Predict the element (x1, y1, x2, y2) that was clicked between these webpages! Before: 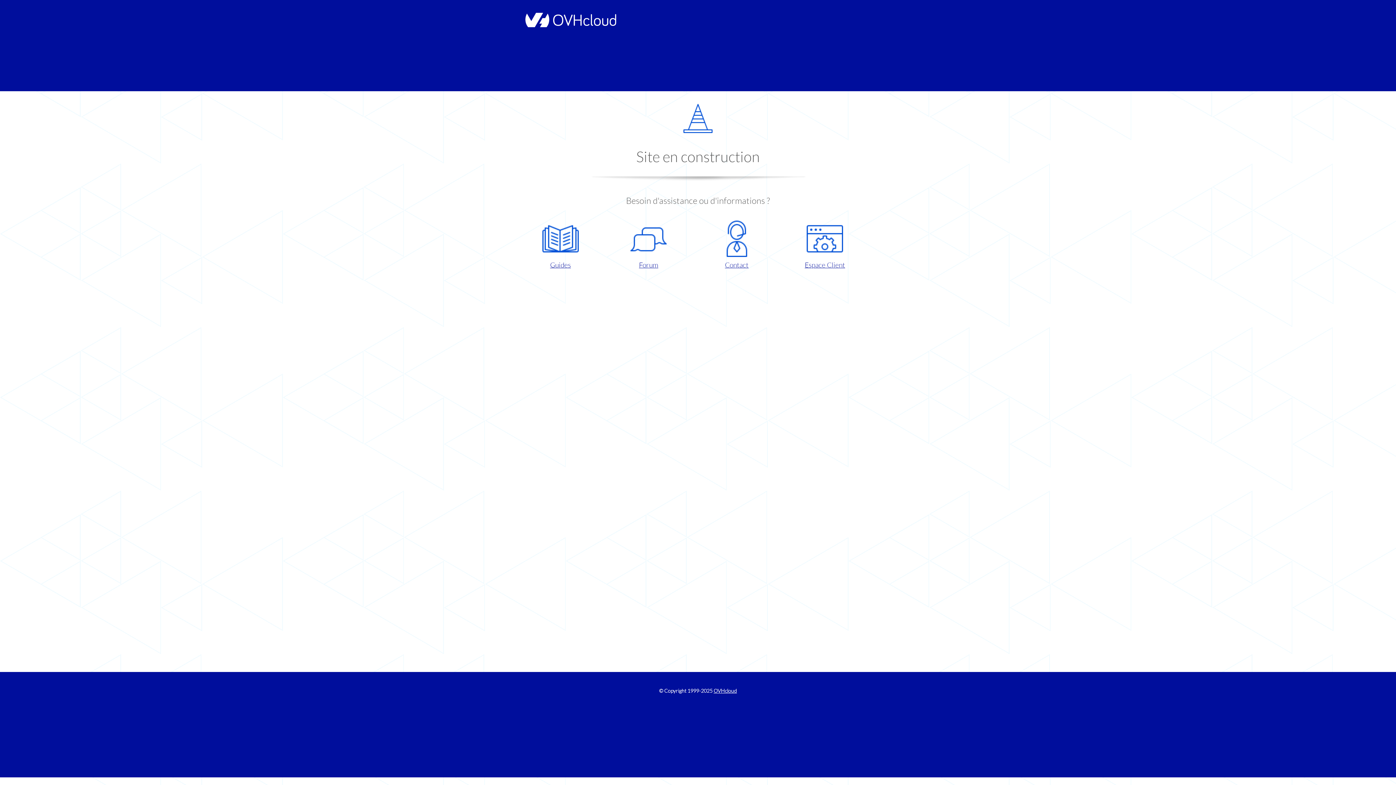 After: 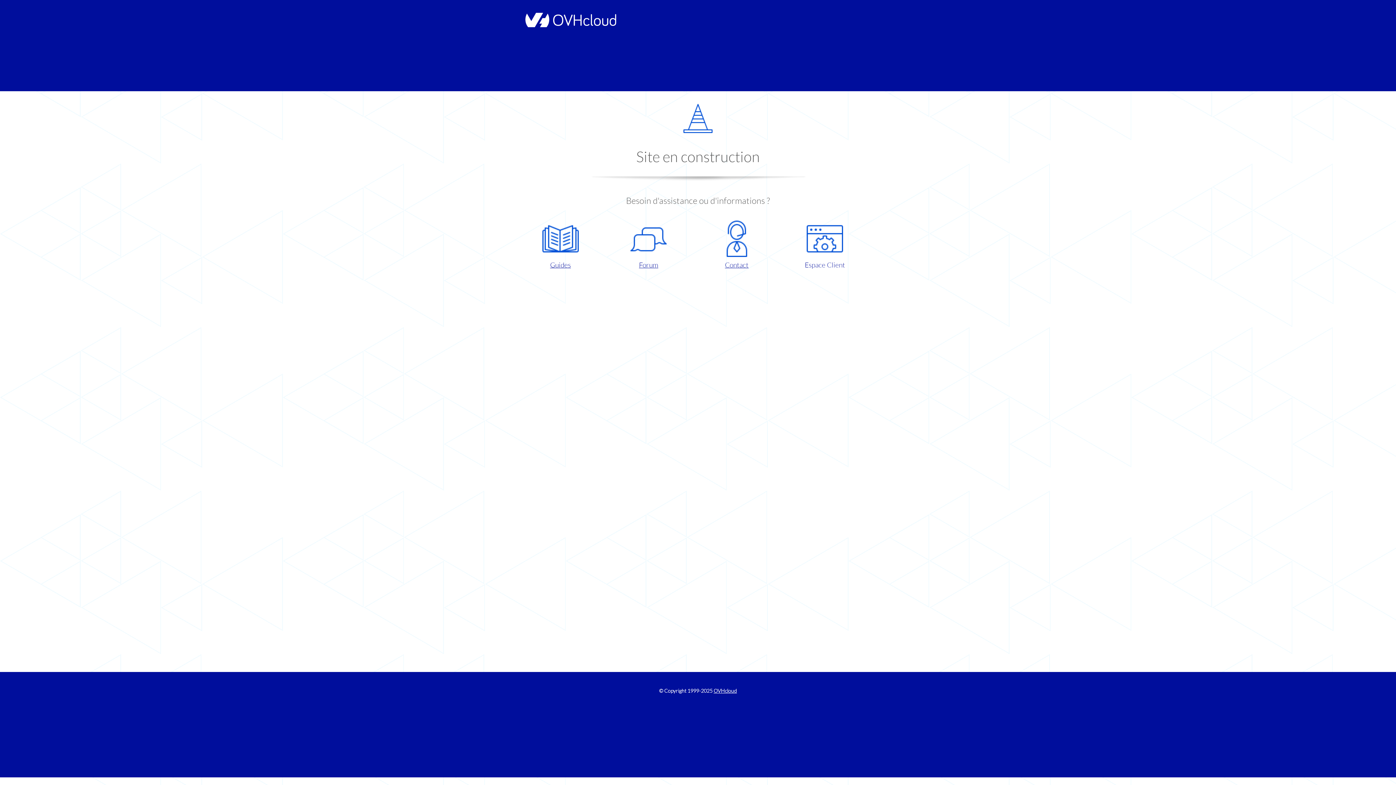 Action: bbox: (786, 220, 863, 270) label: Espace Client